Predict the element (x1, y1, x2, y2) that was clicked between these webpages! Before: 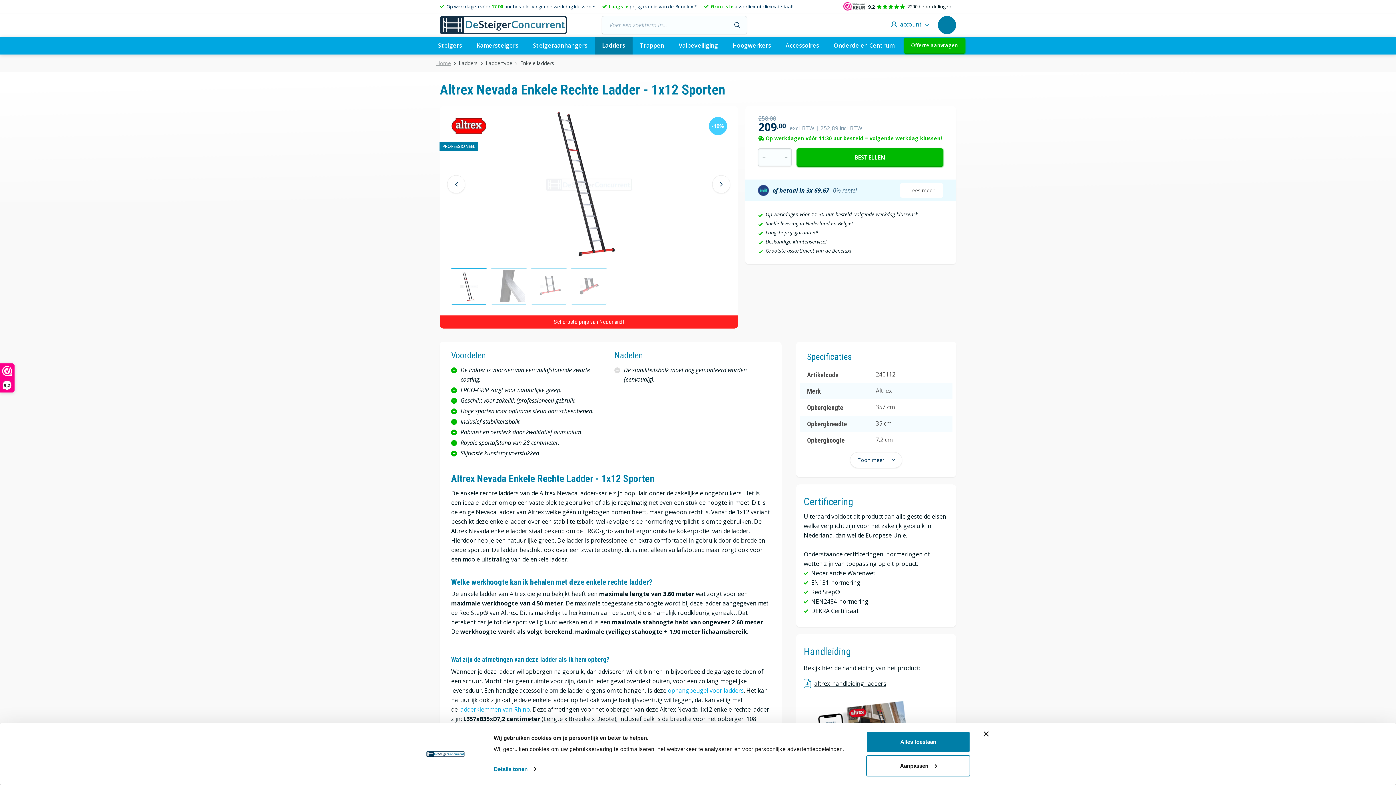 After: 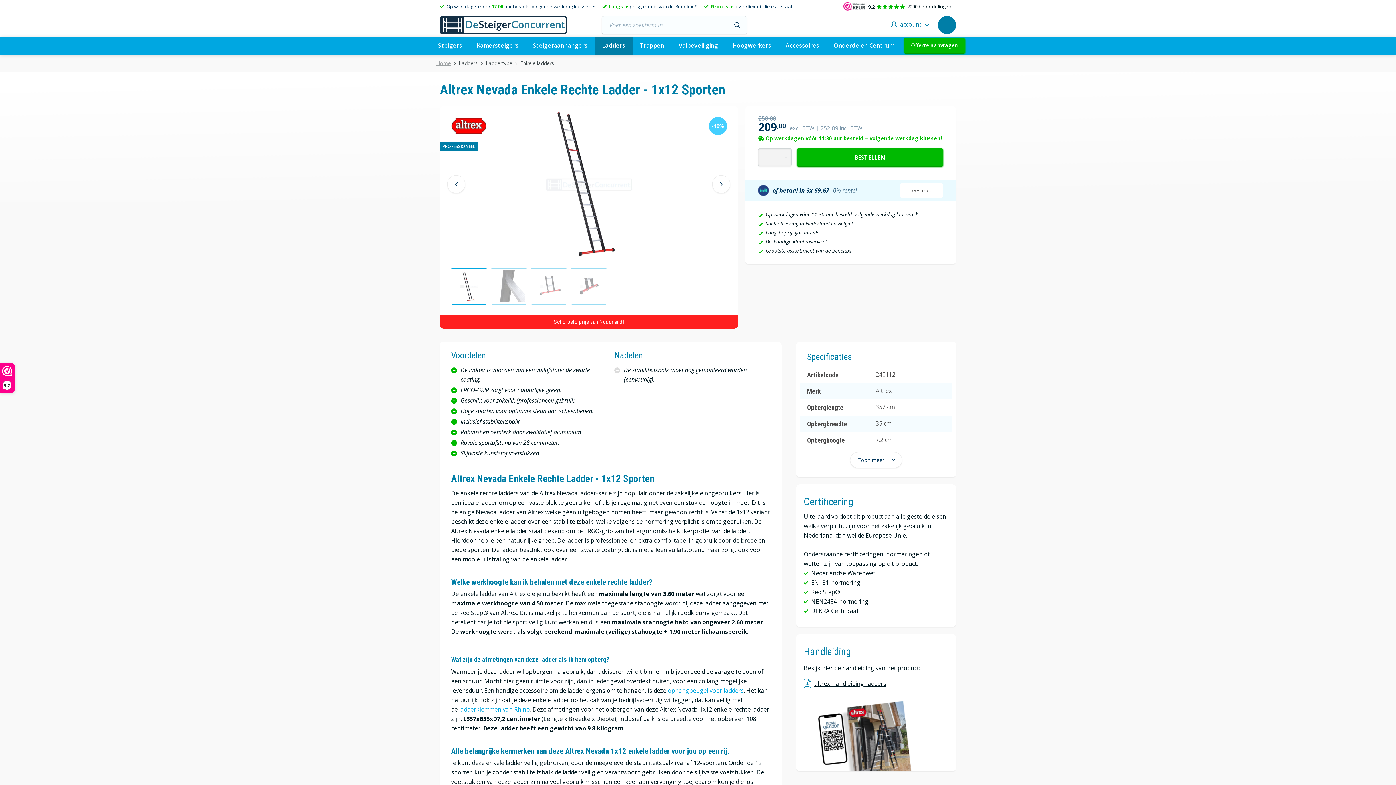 Action: bbox: (784, 148, 792, 166) label: +